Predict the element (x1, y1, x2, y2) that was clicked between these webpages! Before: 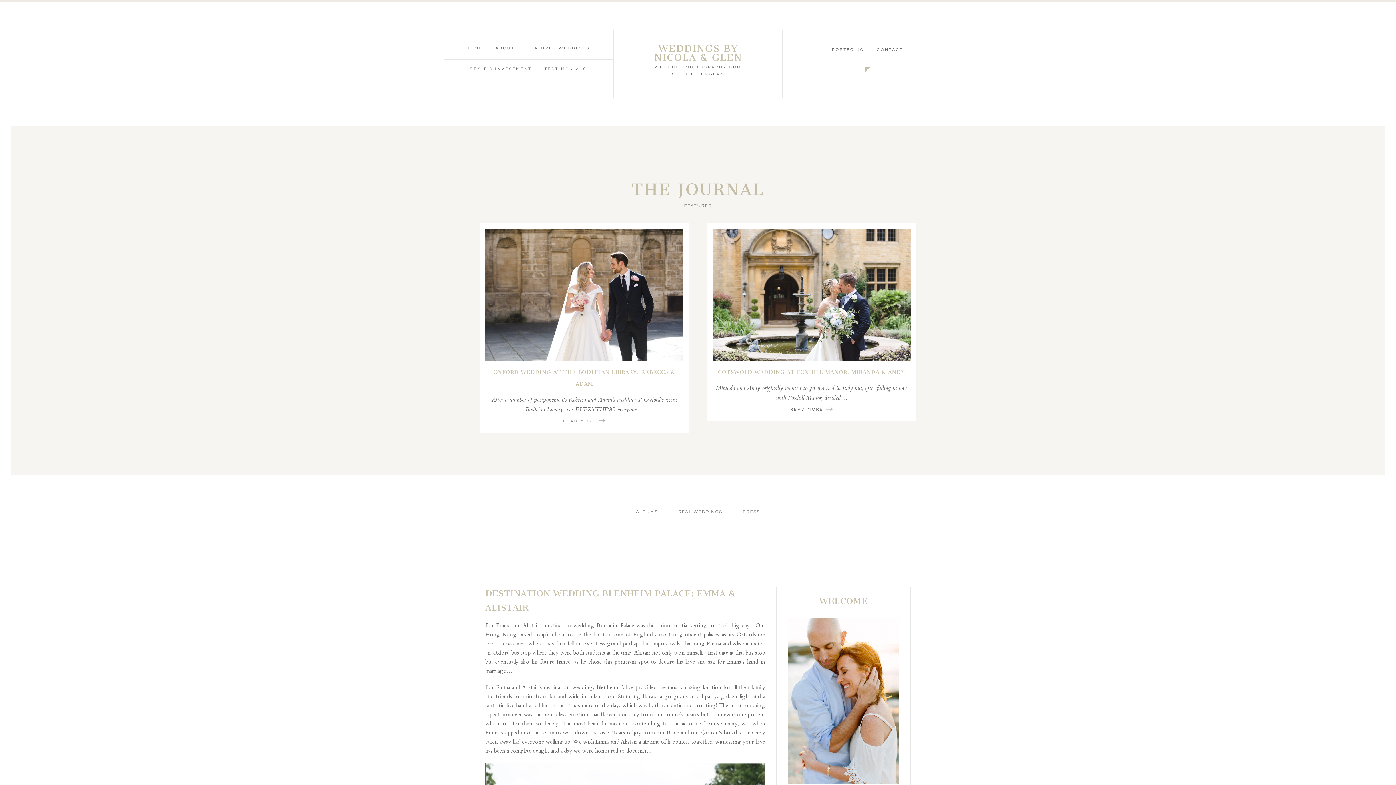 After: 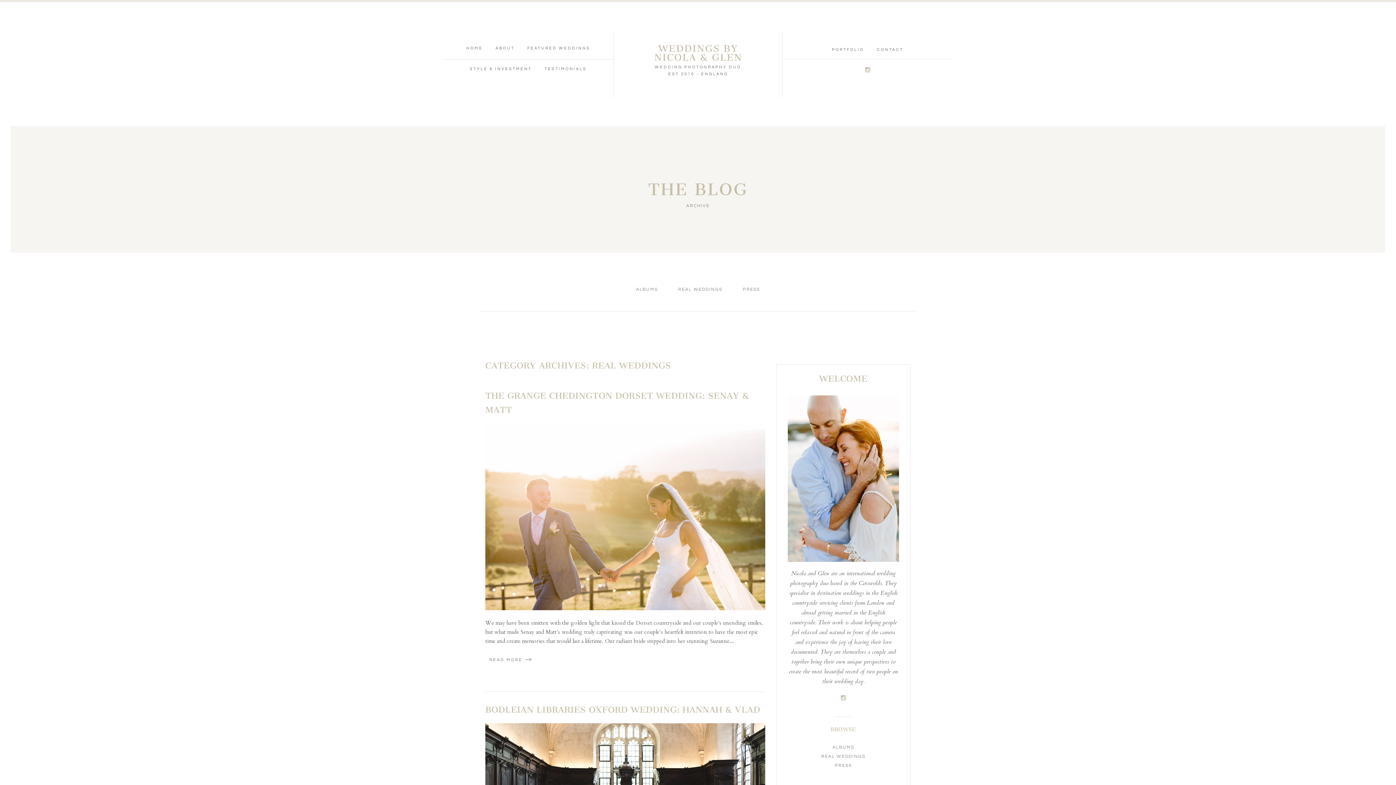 Action: label: REAL WEDDINGS bbox: (678, 509, 722, 514)